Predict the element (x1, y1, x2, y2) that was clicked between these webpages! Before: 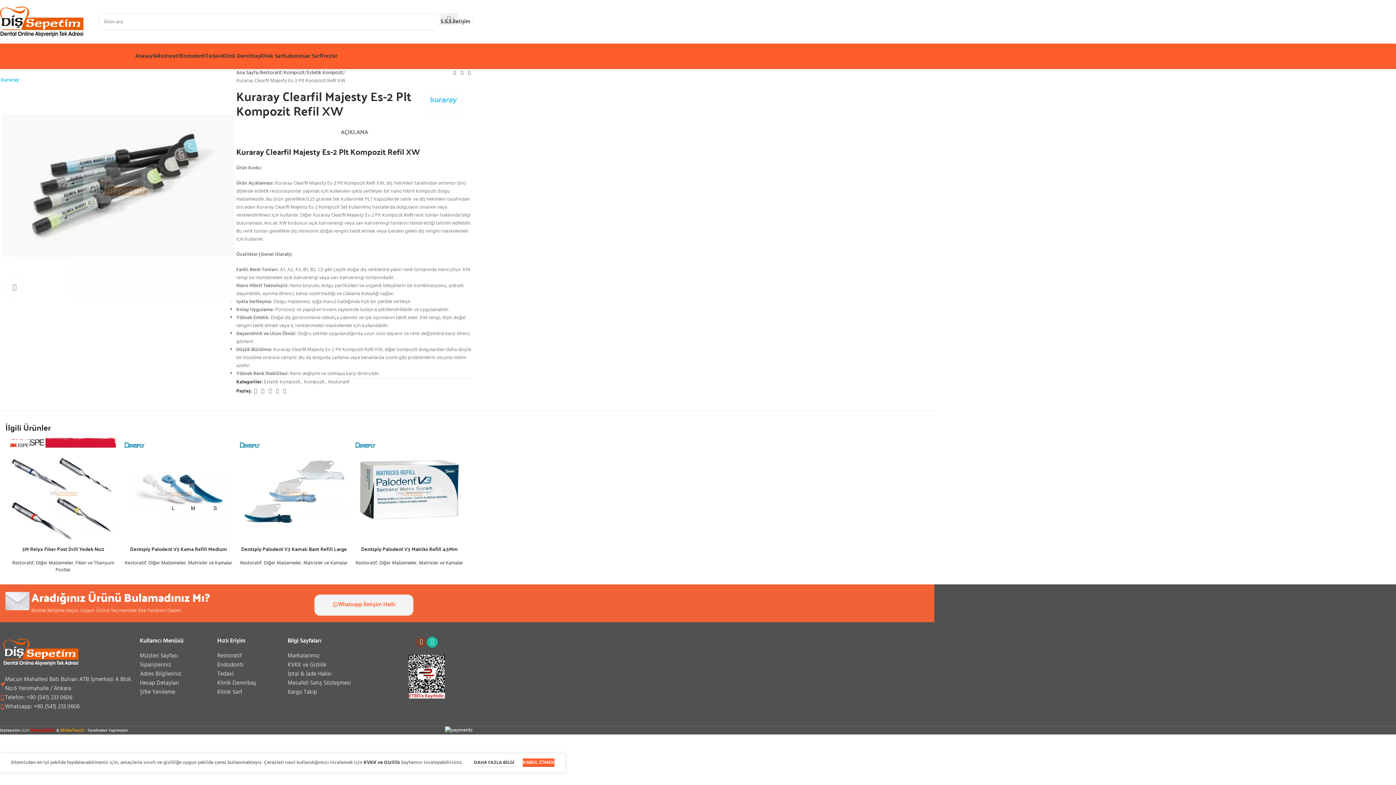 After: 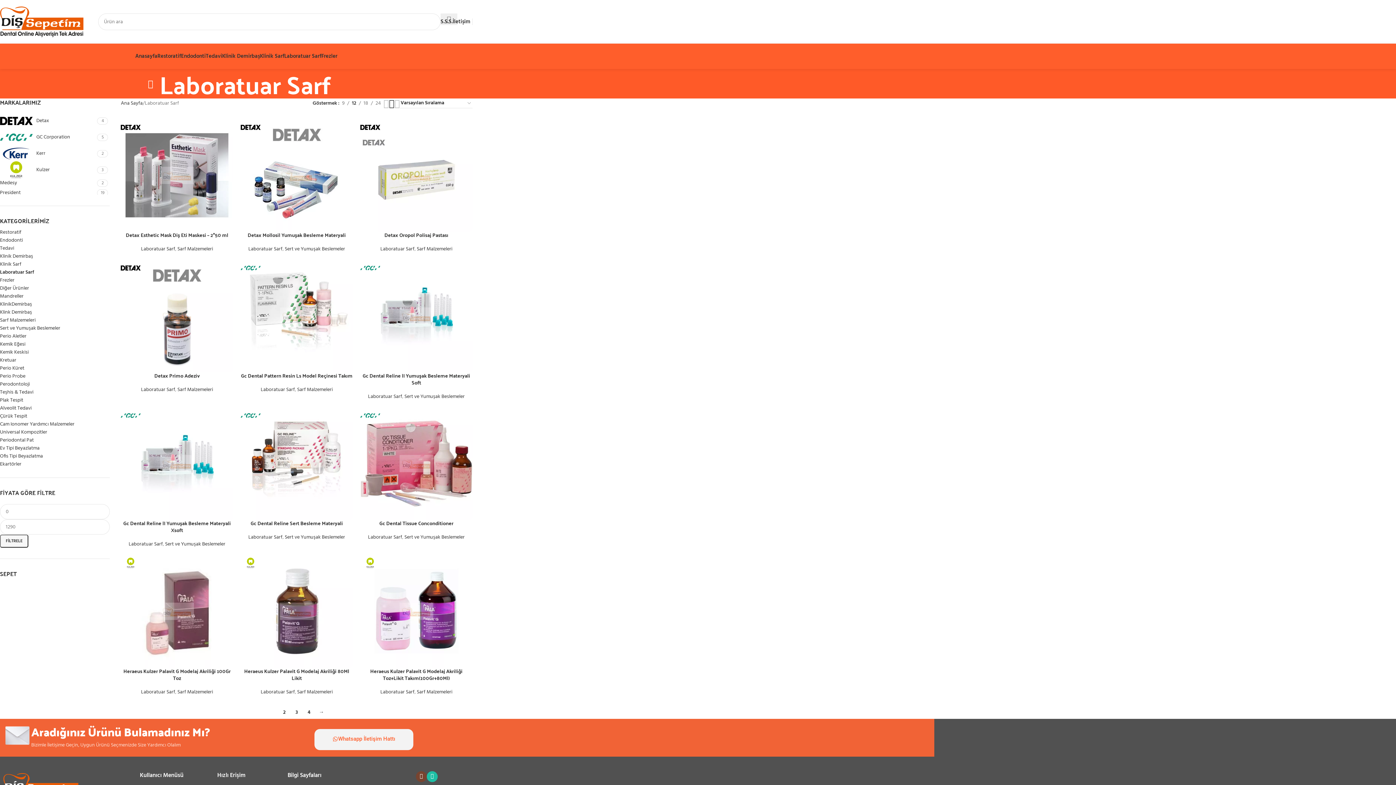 Action: bbox: (284, 49, 321, 63) label: Laboratuar Sarf